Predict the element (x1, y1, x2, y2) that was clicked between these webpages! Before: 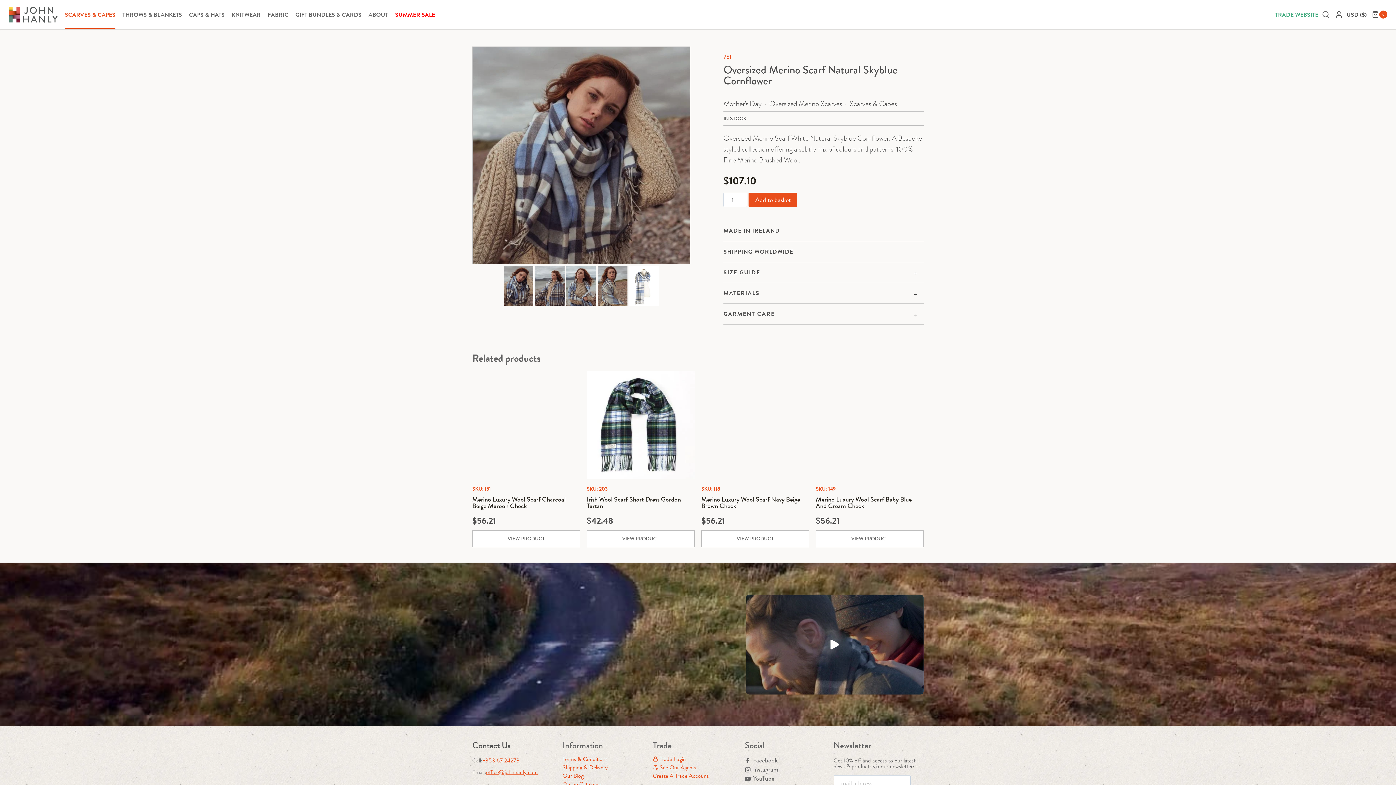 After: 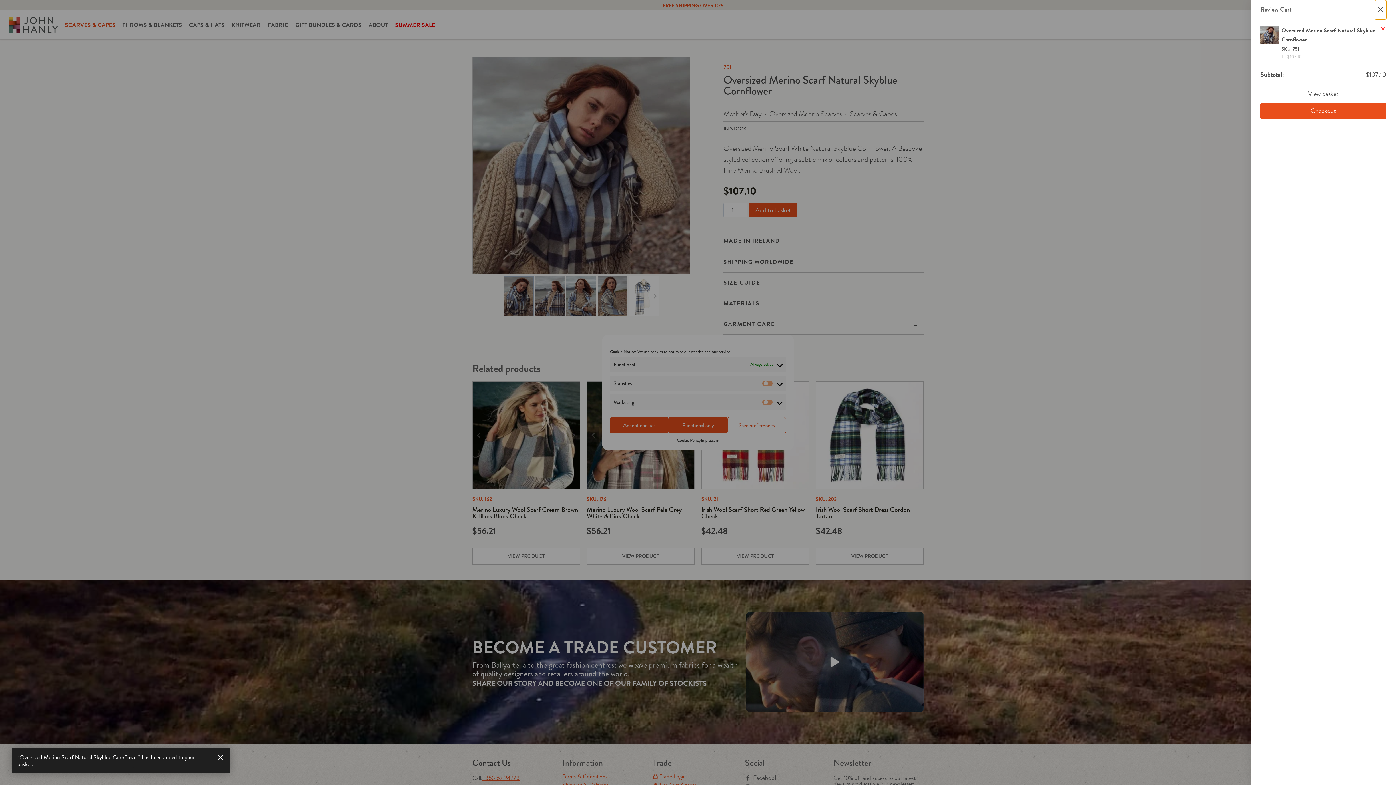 Action: bbox: (748, 192, 797, 207) label: Add to basket